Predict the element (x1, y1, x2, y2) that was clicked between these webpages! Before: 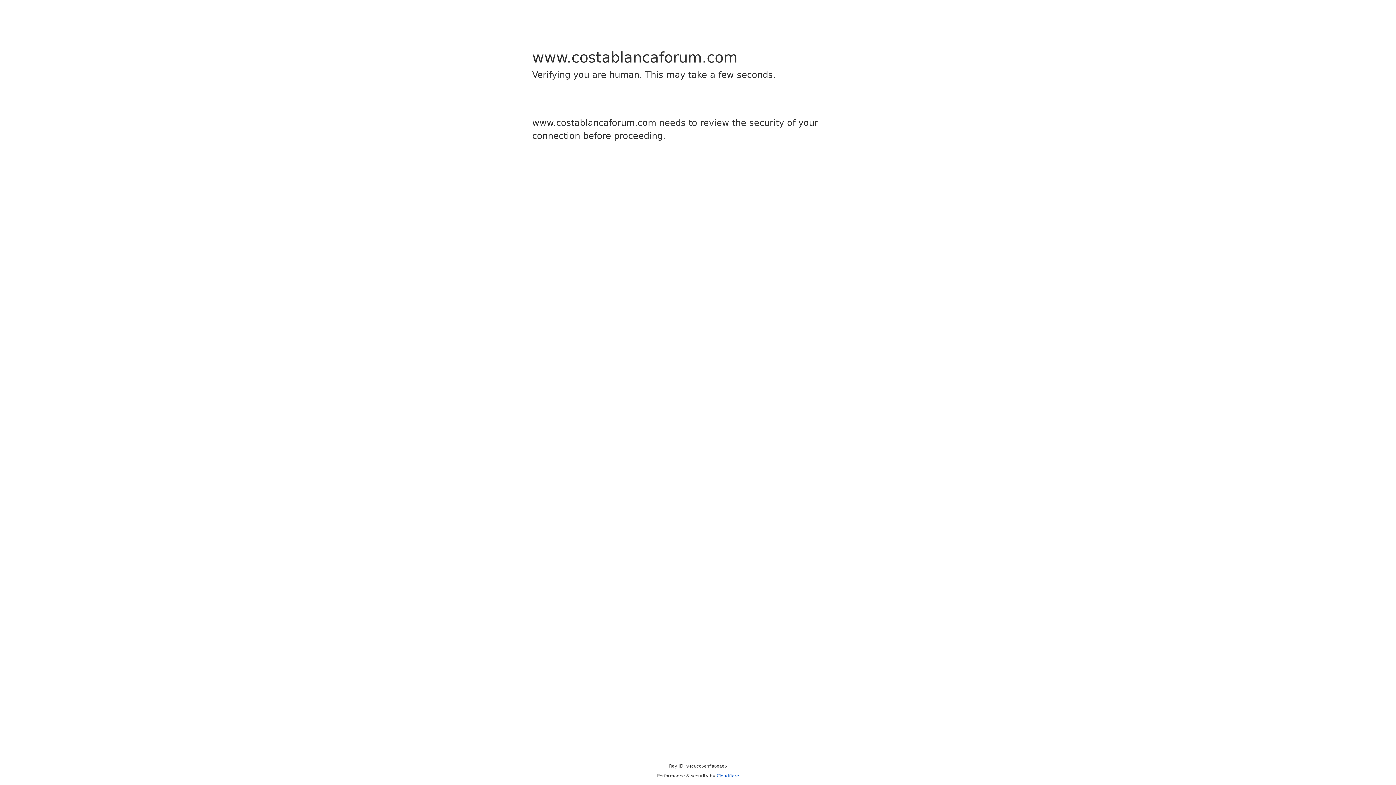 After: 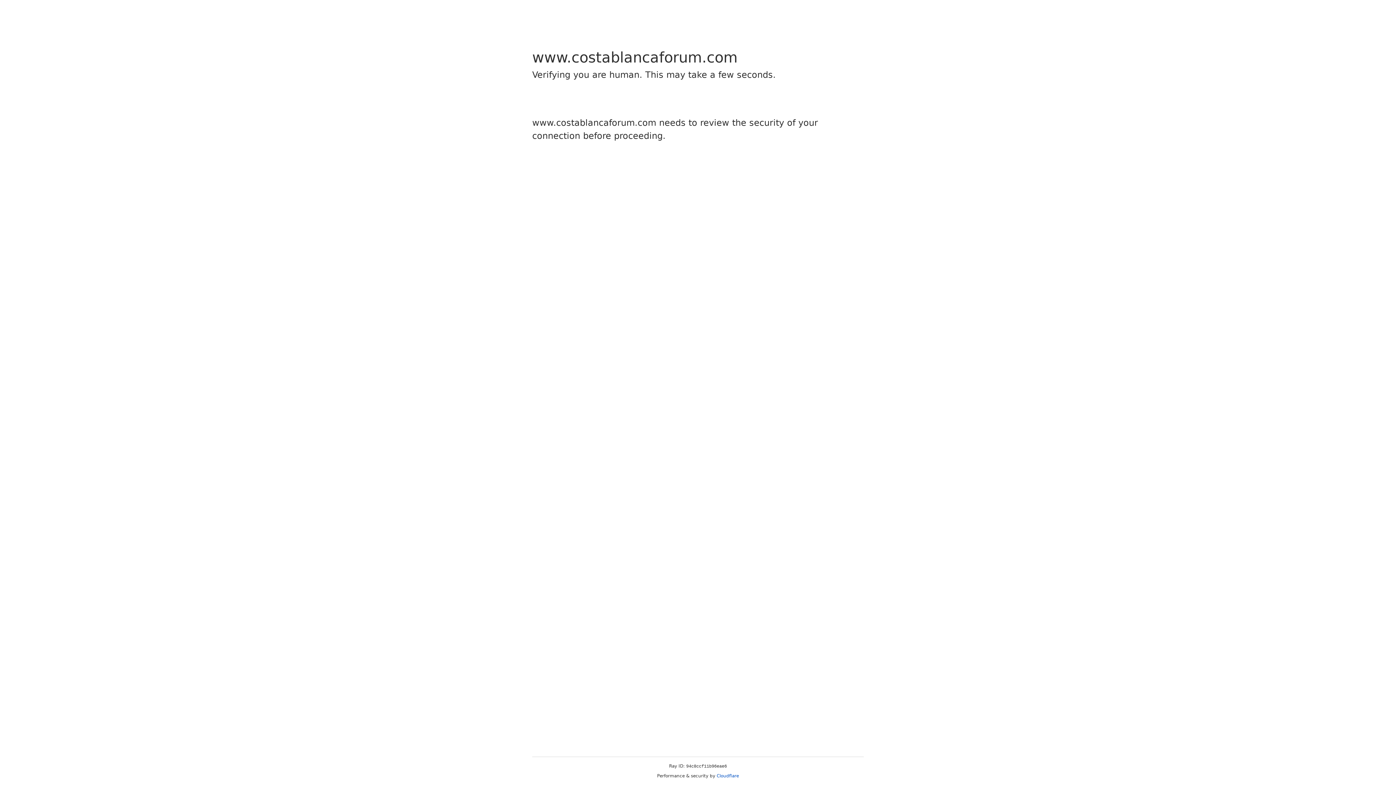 Action: label: Cloudflare bbox: (716, 773, 739, 778)